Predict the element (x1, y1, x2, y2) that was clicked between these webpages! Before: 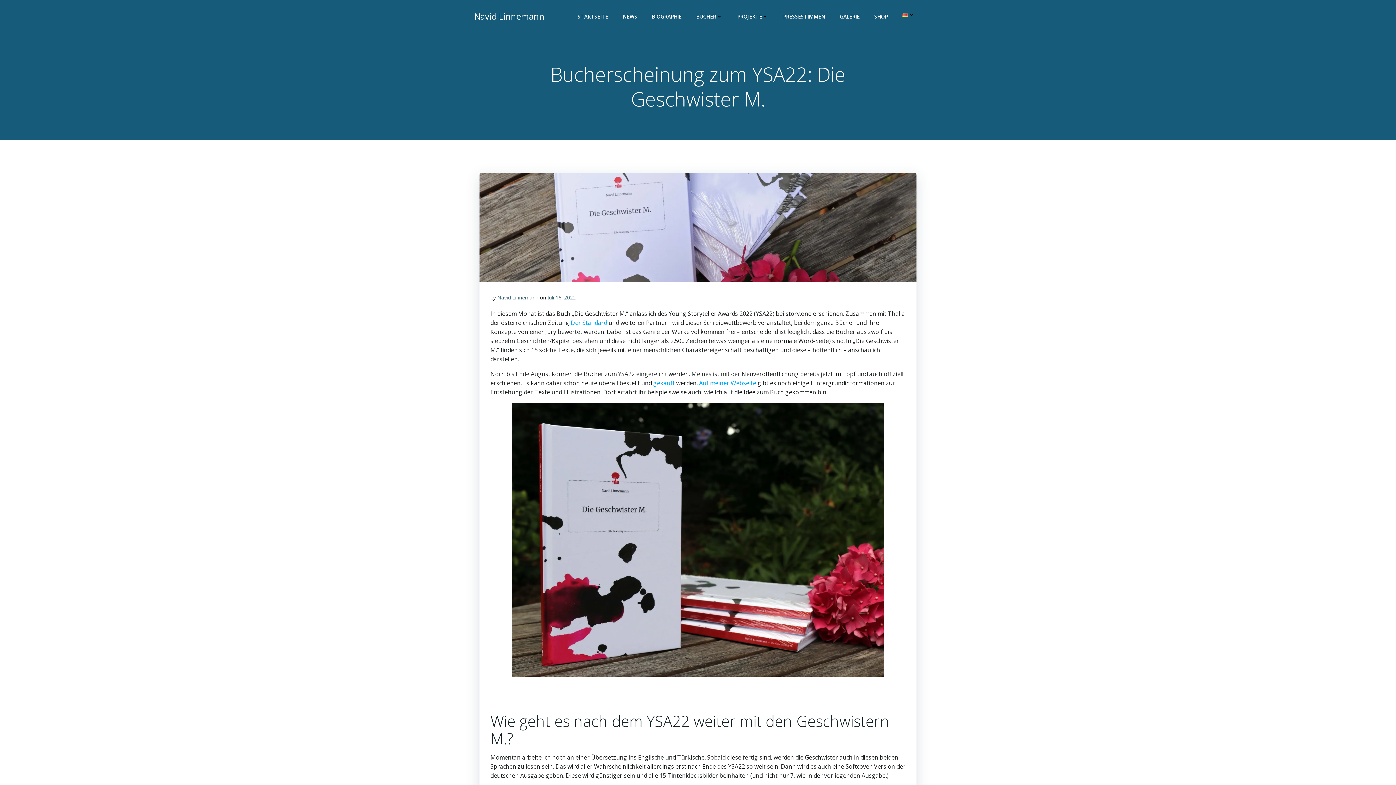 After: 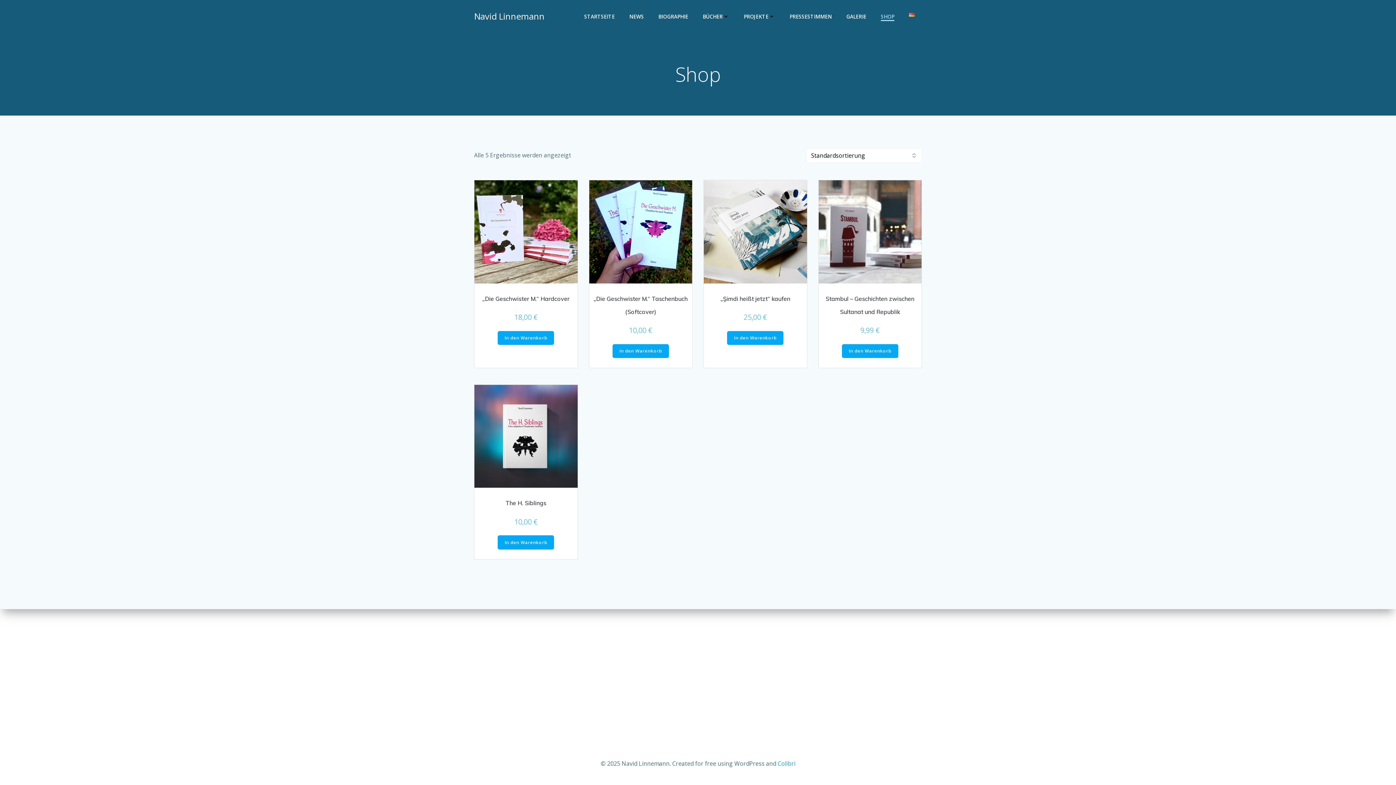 Action: bbox: (874, 12, 888, 20) label: SHOP